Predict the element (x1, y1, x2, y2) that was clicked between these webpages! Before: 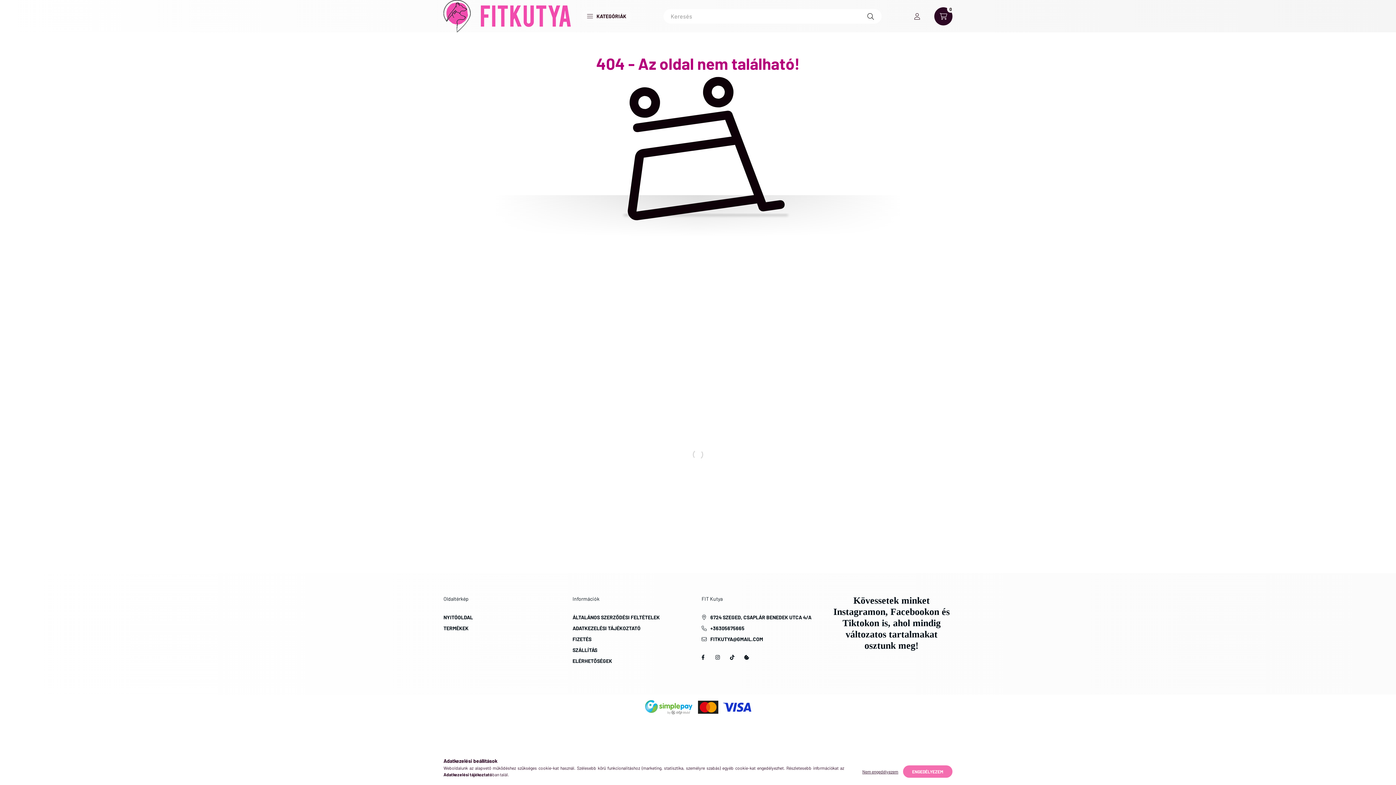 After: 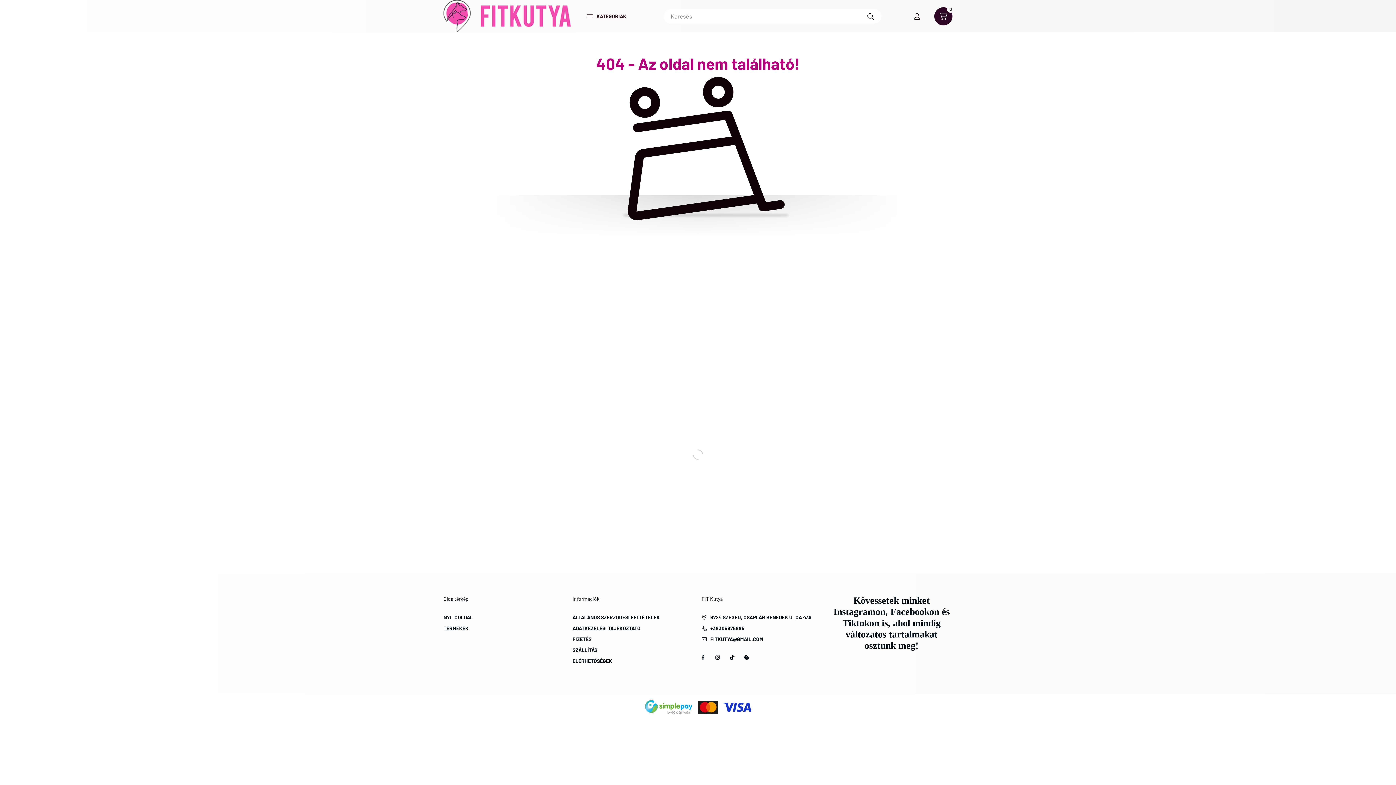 Action: label: ENGEDÉLYEZEM bbox: (903, 765, 952, 778)